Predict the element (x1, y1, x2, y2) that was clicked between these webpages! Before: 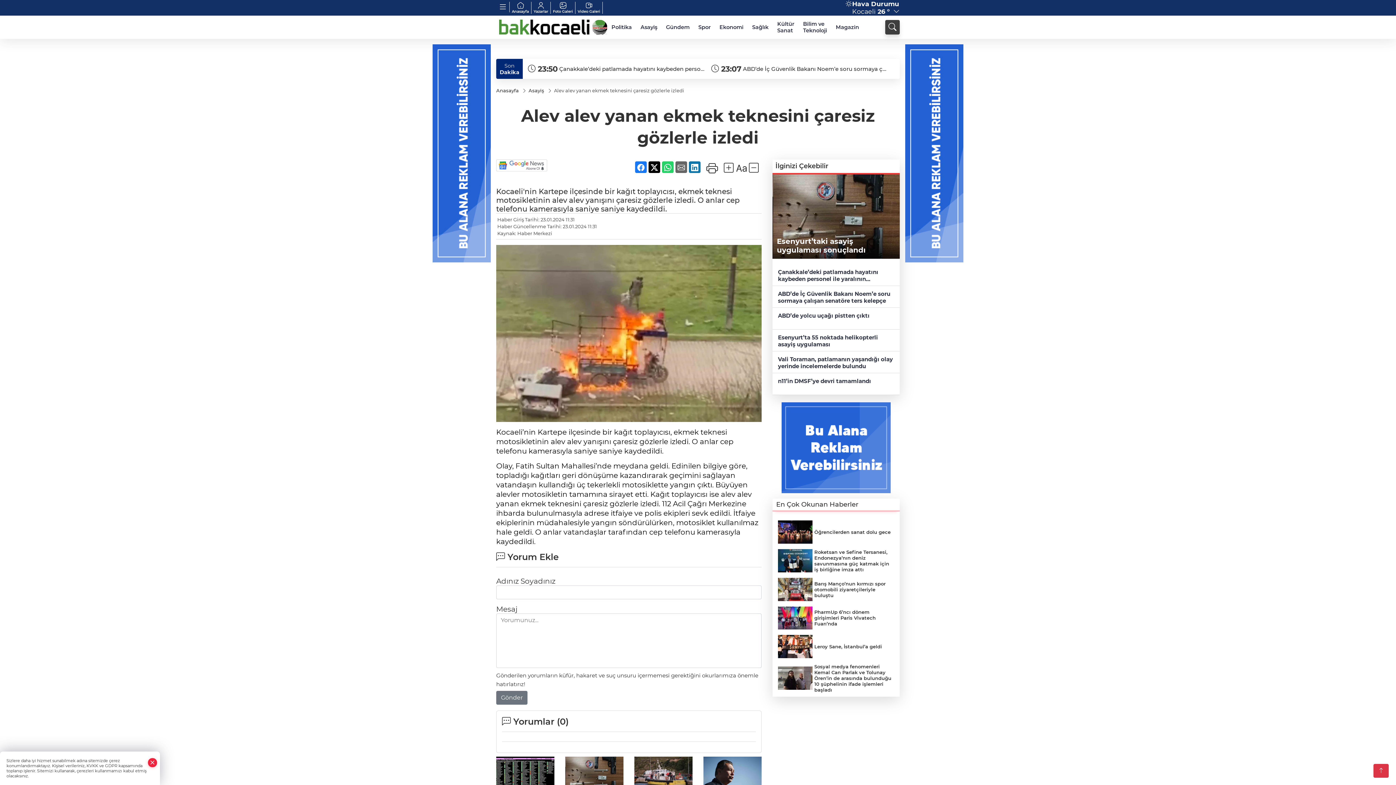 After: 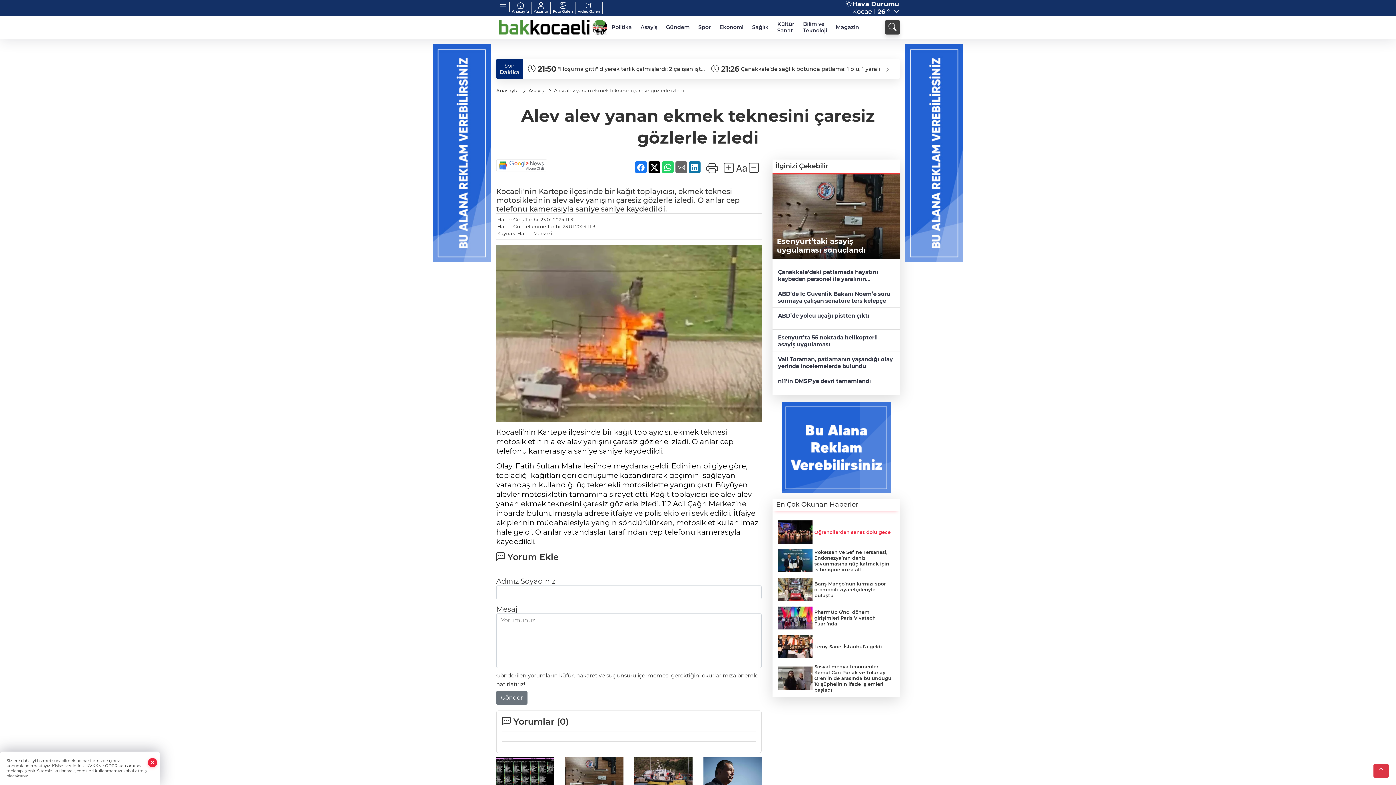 Action: label: Öğrencilerden sanat dolu gece bbox: (778, 520, 894, 544)